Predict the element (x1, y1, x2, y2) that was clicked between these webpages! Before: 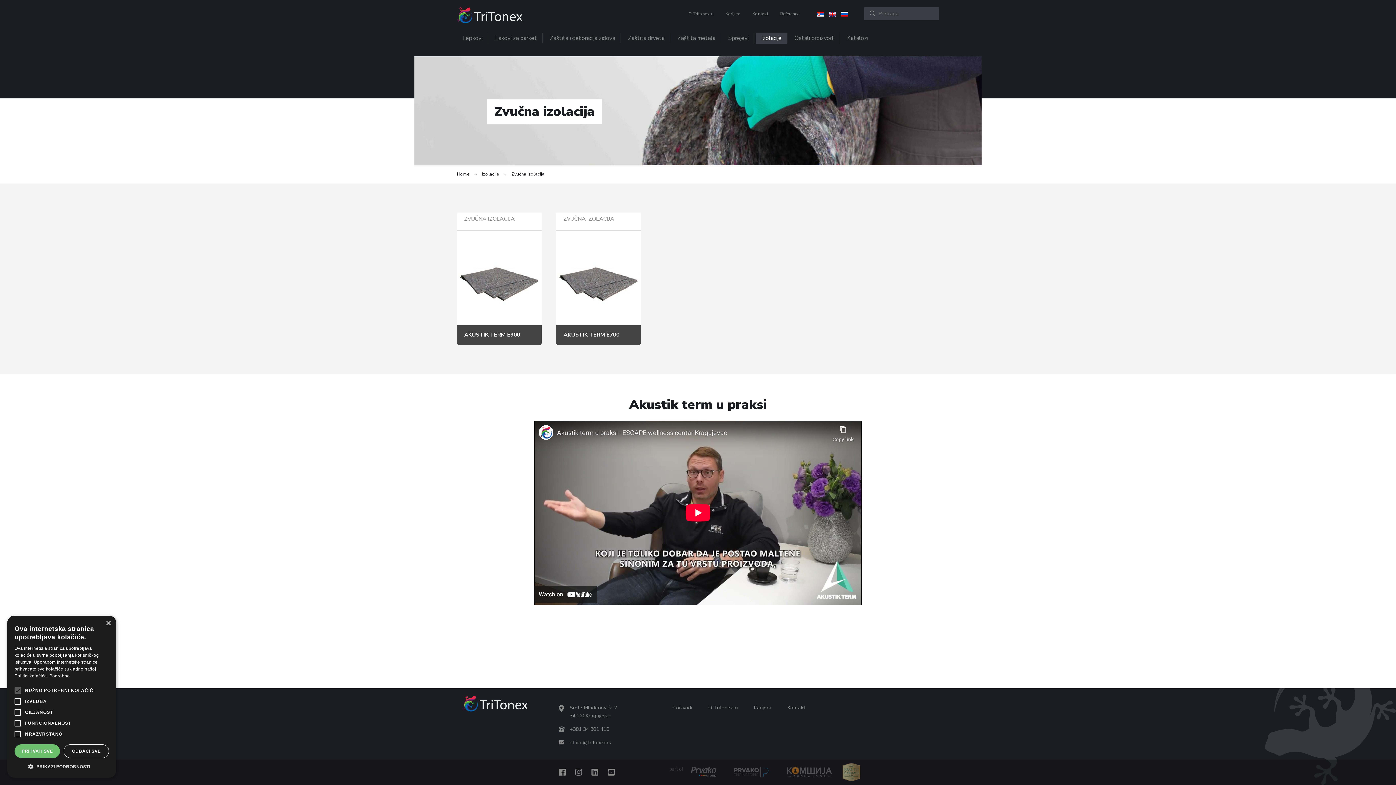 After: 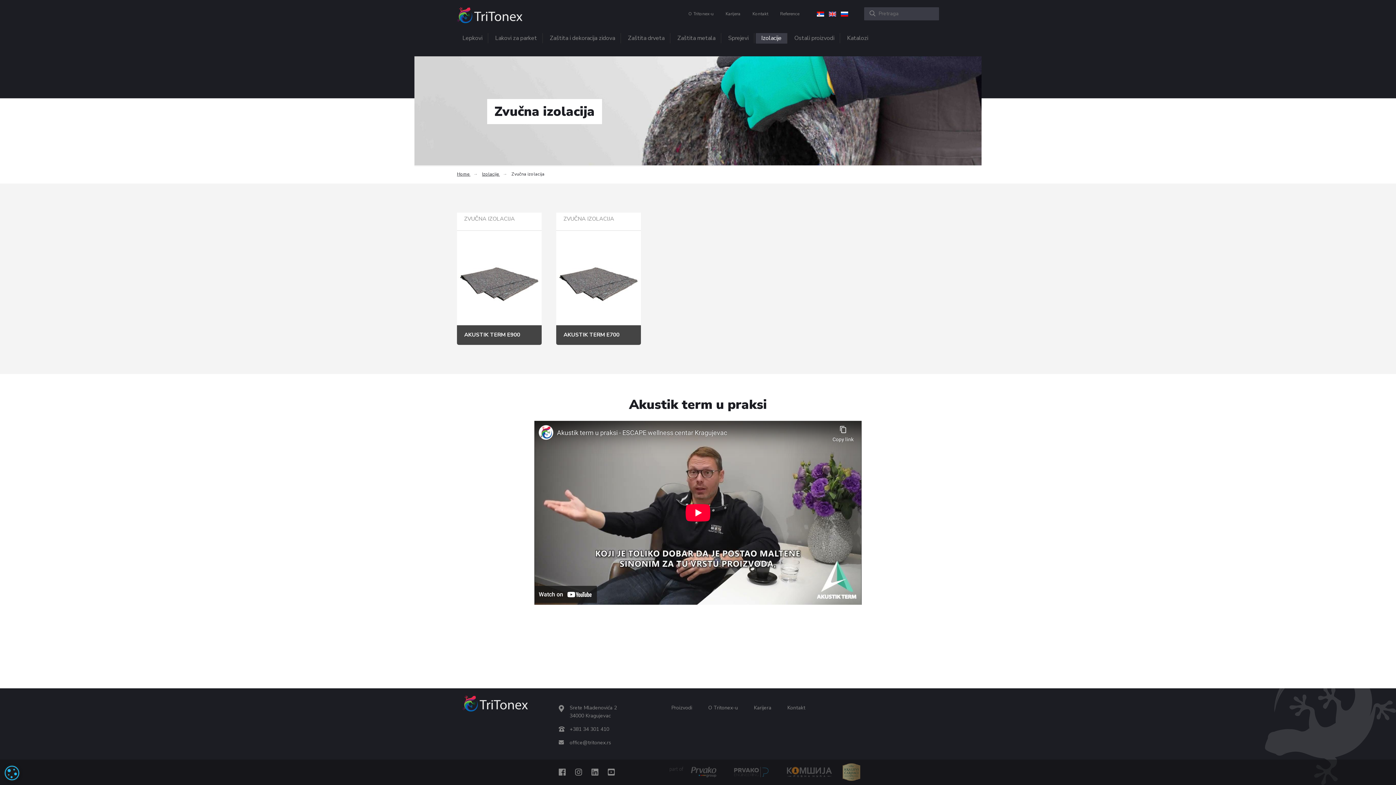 Action: bbox: (63, 744, 109, 758) label: ODBACI SVE